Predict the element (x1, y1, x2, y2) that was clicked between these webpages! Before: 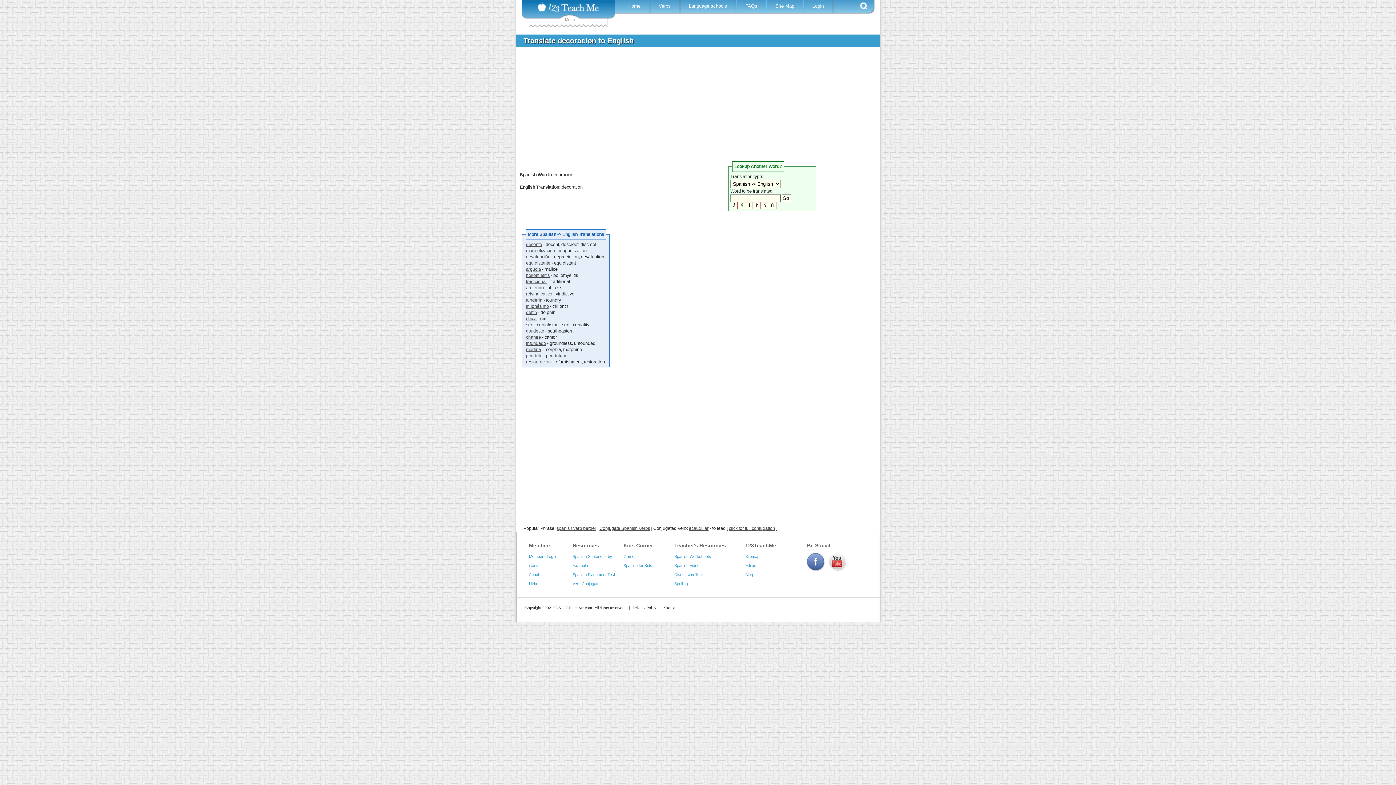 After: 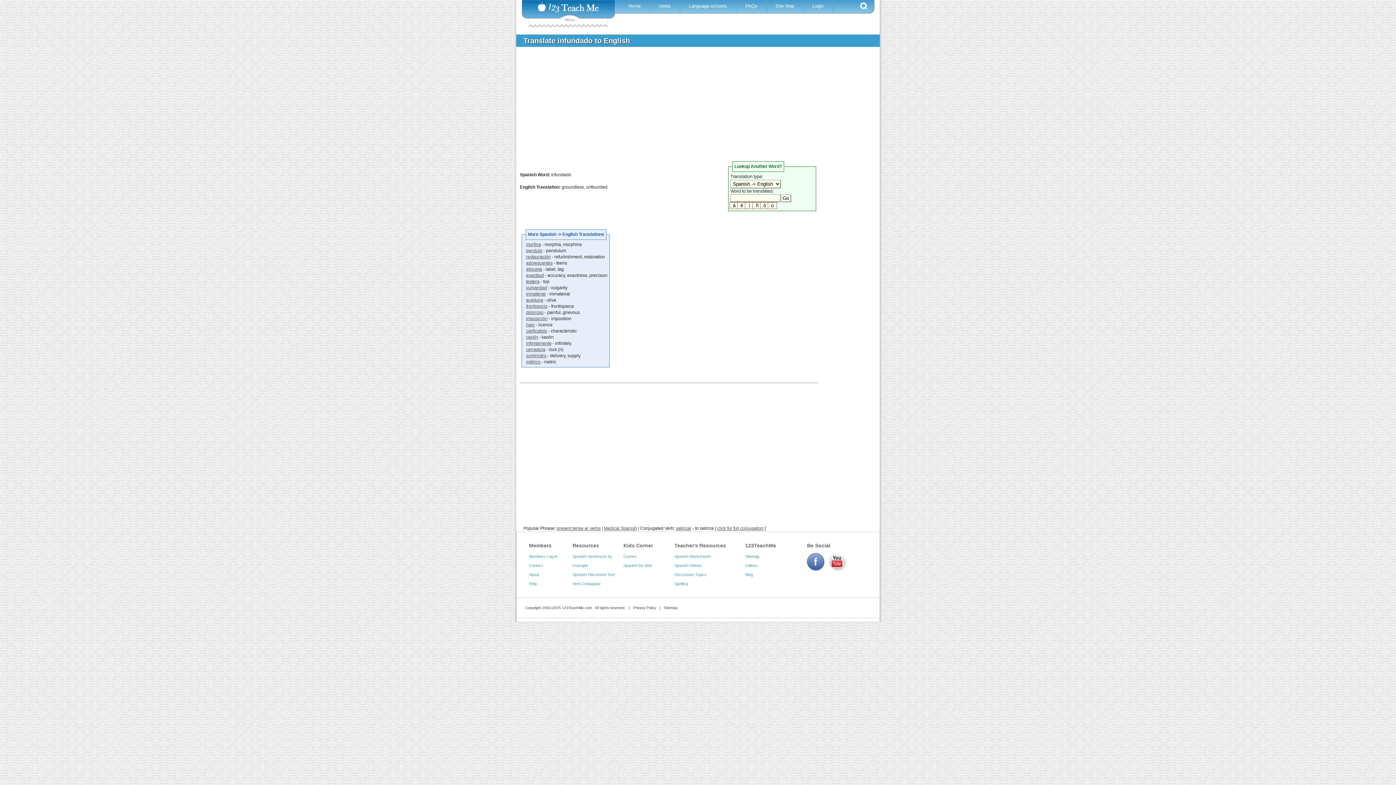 Action: bbox: (526, 341, 546, 346) label: infundado